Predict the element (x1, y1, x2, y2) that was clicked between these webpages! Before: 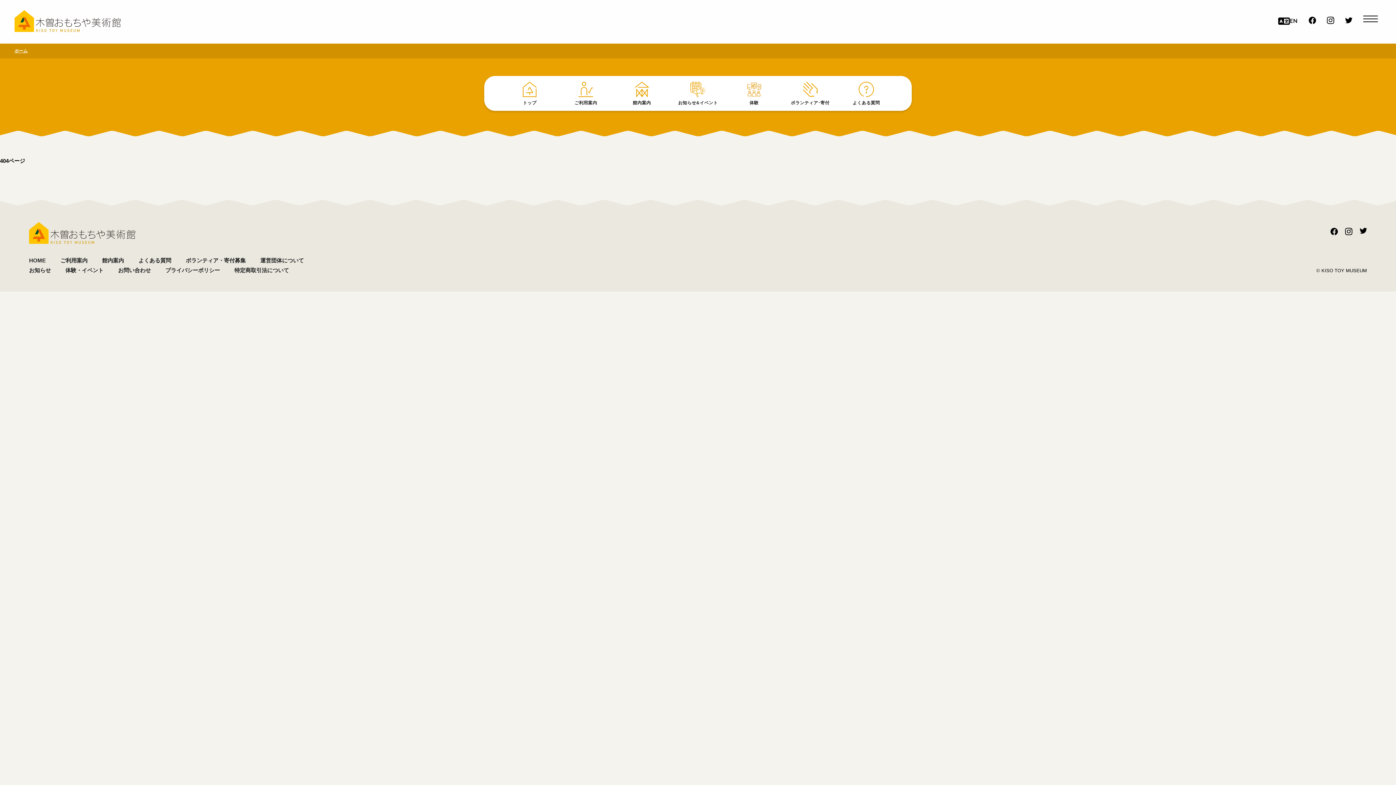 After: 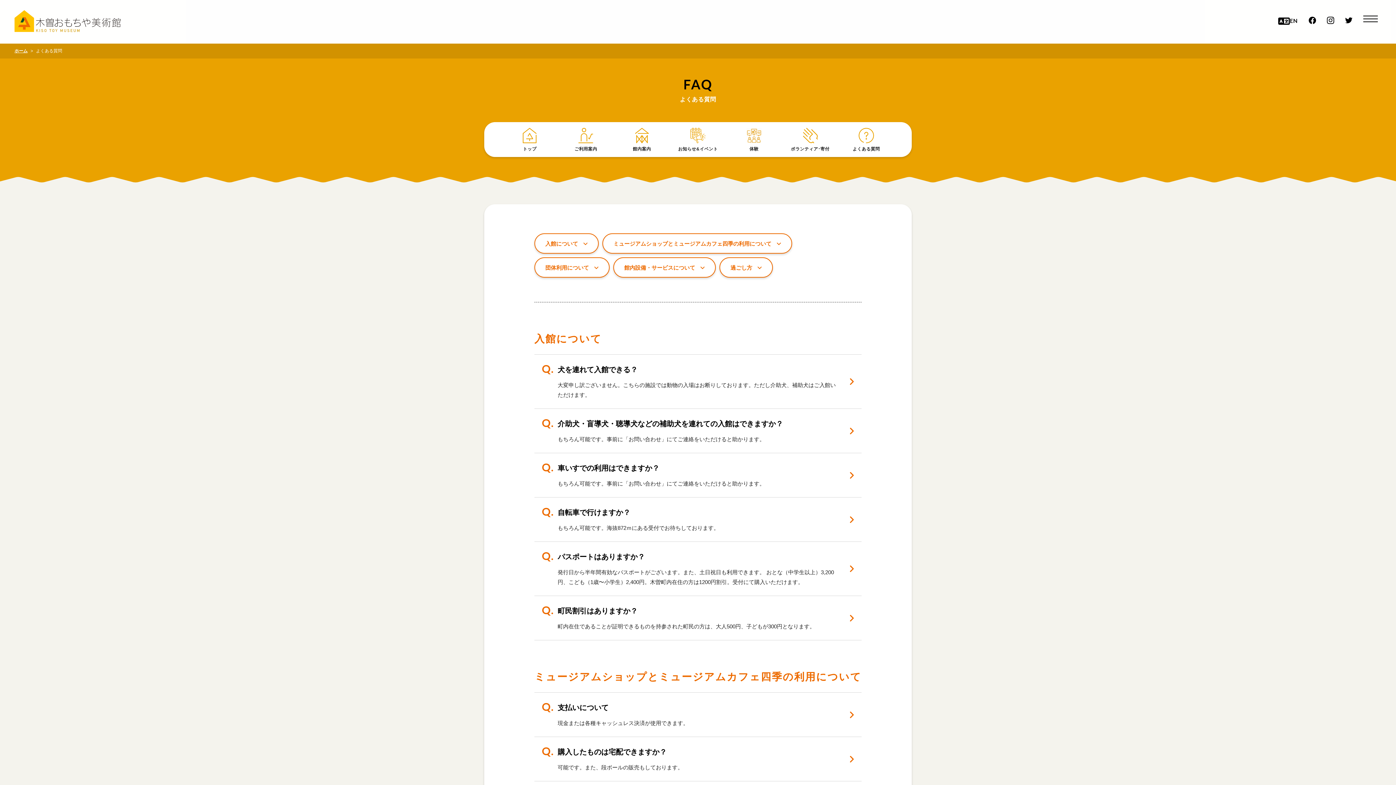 Action: bbox: (138, 257, 171, 263) label: よくある質問